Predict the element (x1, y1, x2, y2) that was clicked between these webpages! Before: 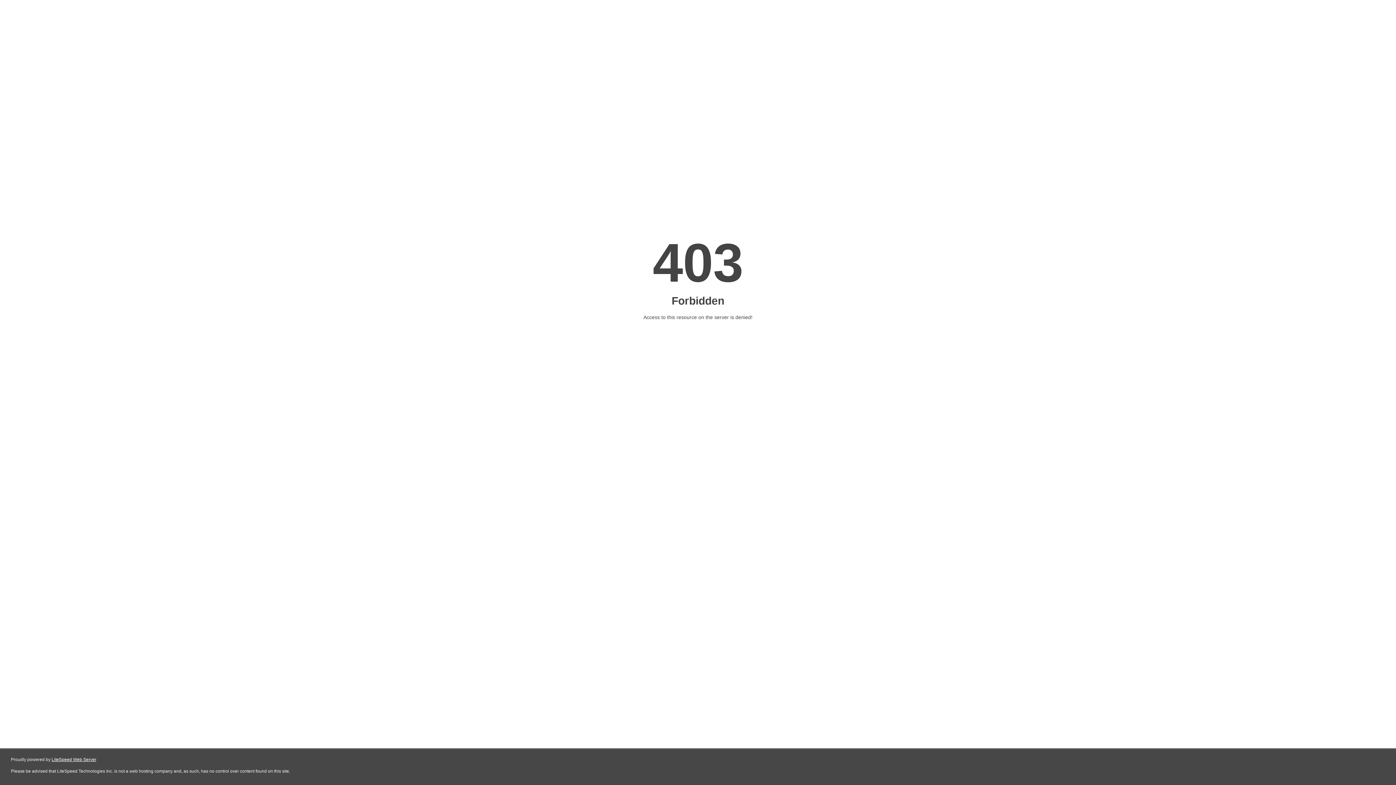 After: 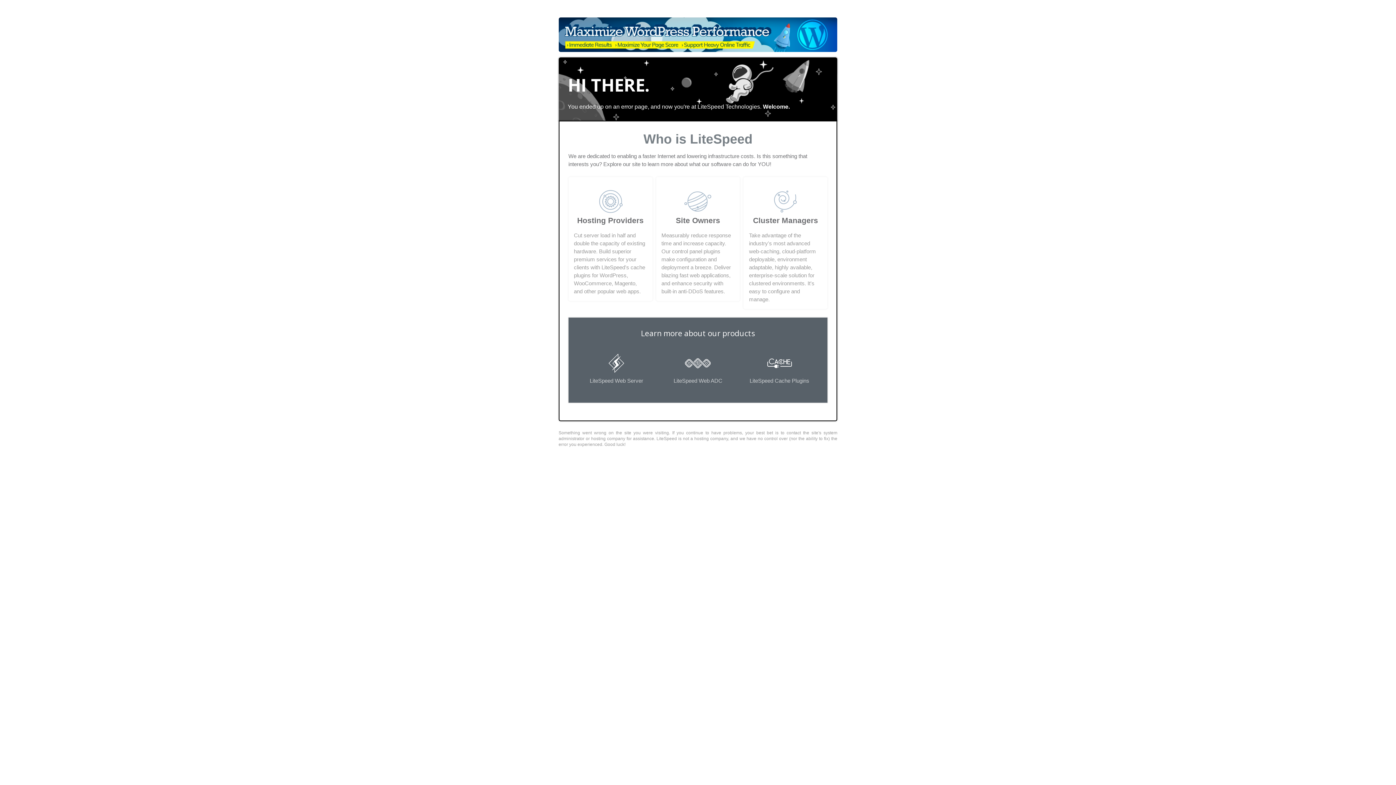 Action: bbox: (51, 757, 96, 762) label: LiteSpeed Web Server